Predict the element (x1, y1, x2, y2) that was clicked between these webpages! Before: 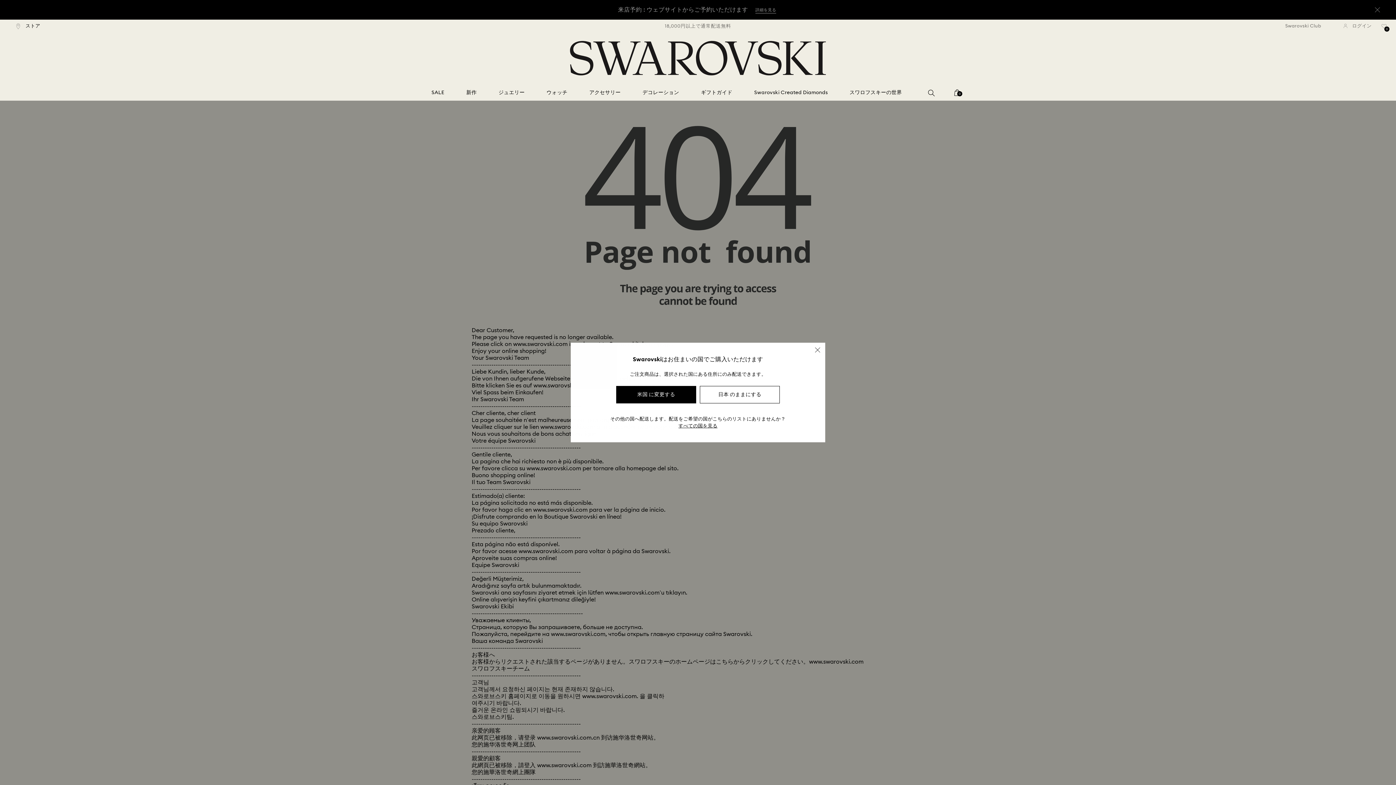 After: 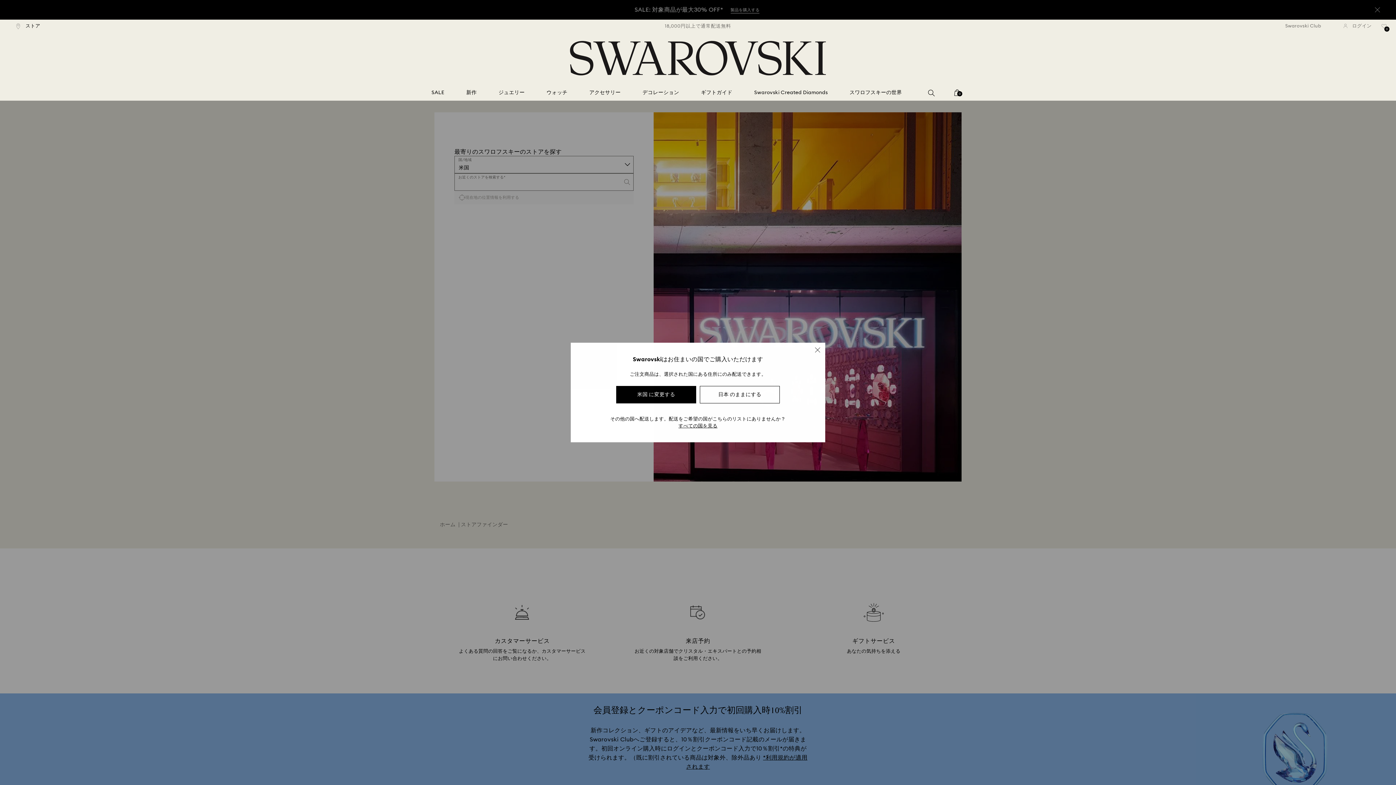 Action: label:  ストア bbox: (16, 22, 40, 29)